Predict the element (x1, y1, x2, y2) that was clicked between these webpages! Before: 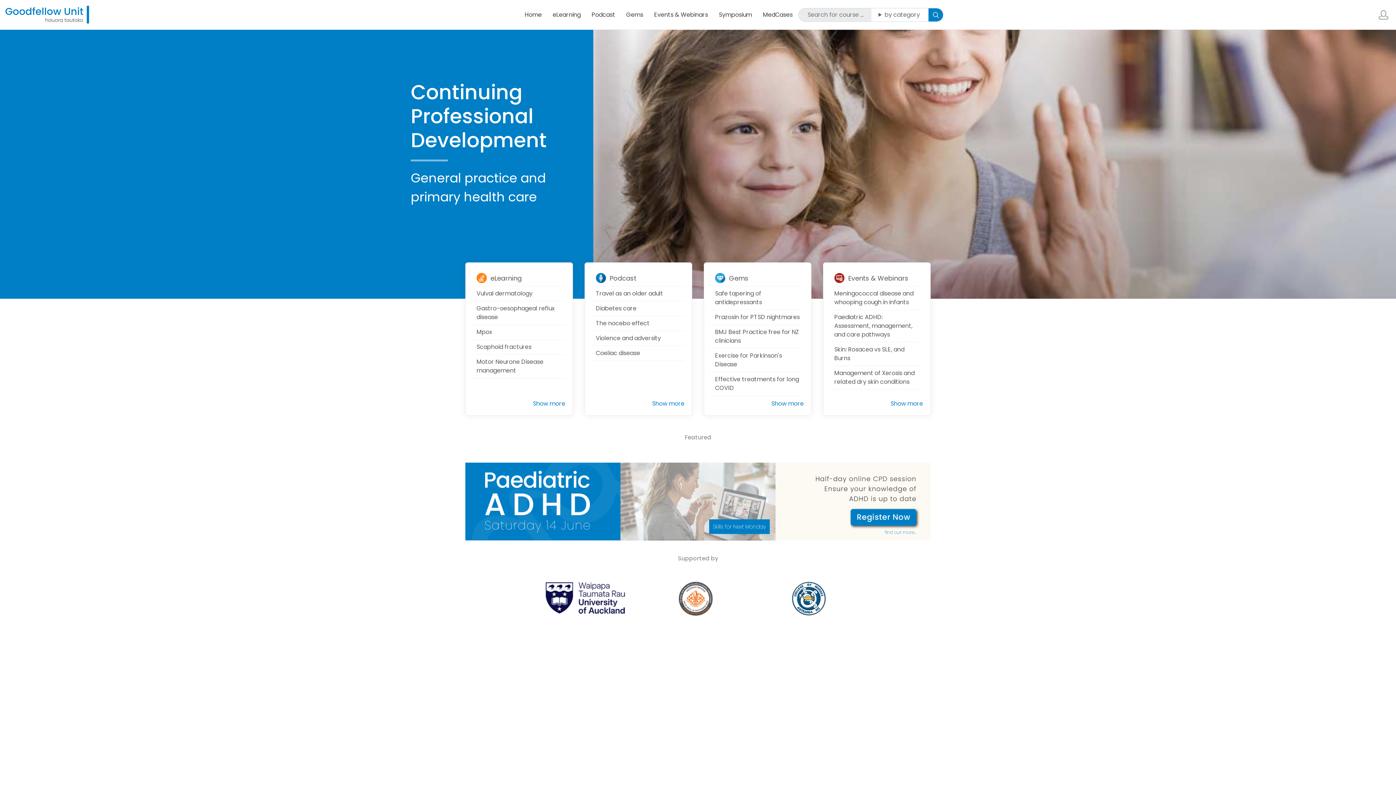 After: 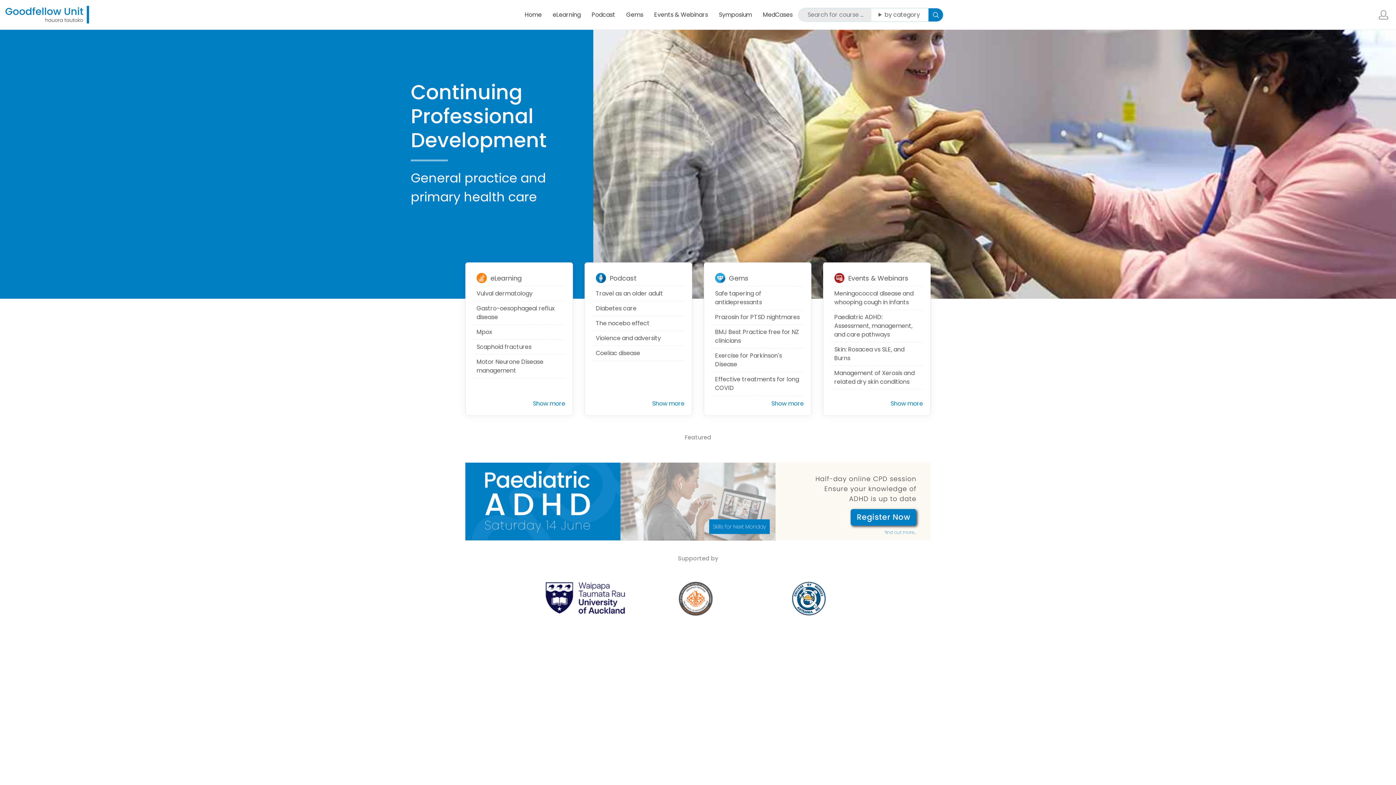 Action: bbox: (754, 569, 867, 627)